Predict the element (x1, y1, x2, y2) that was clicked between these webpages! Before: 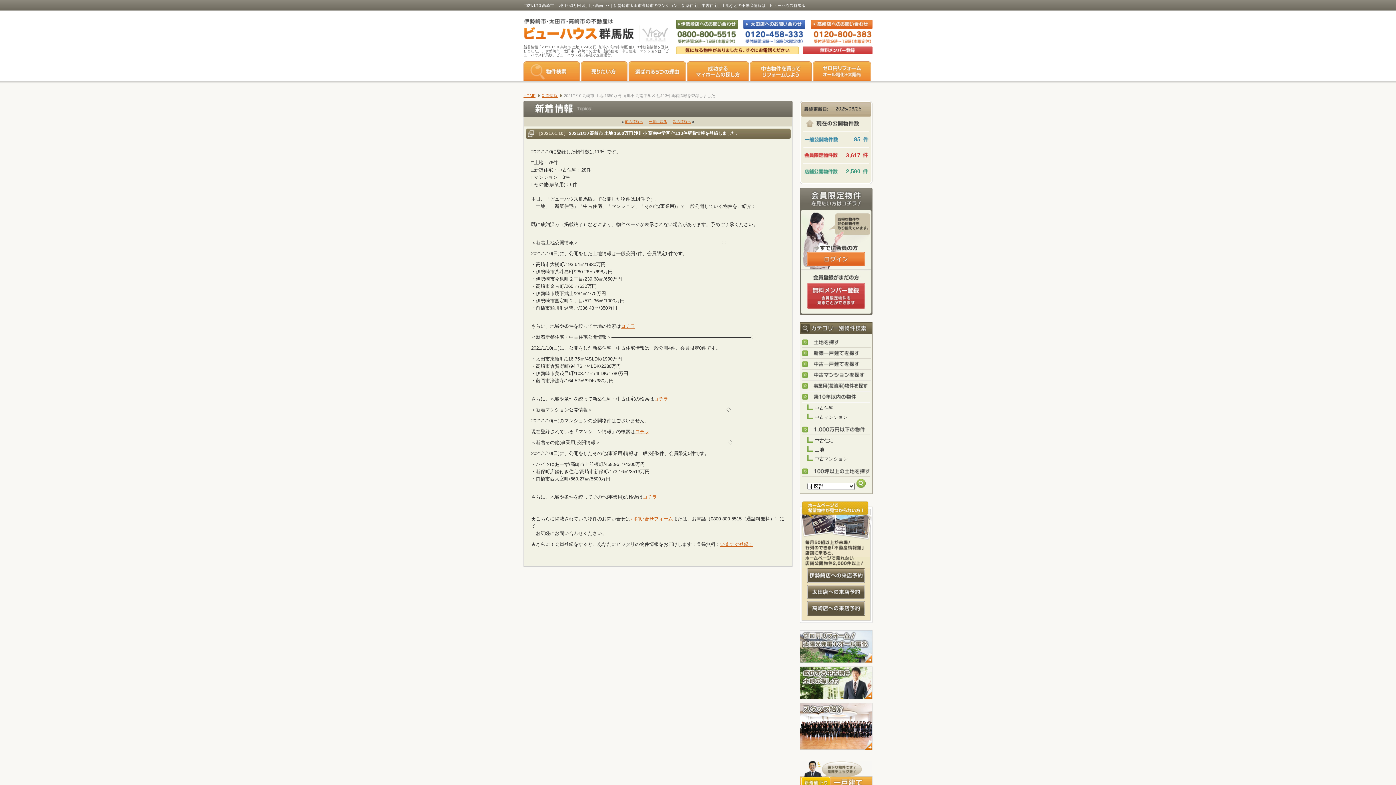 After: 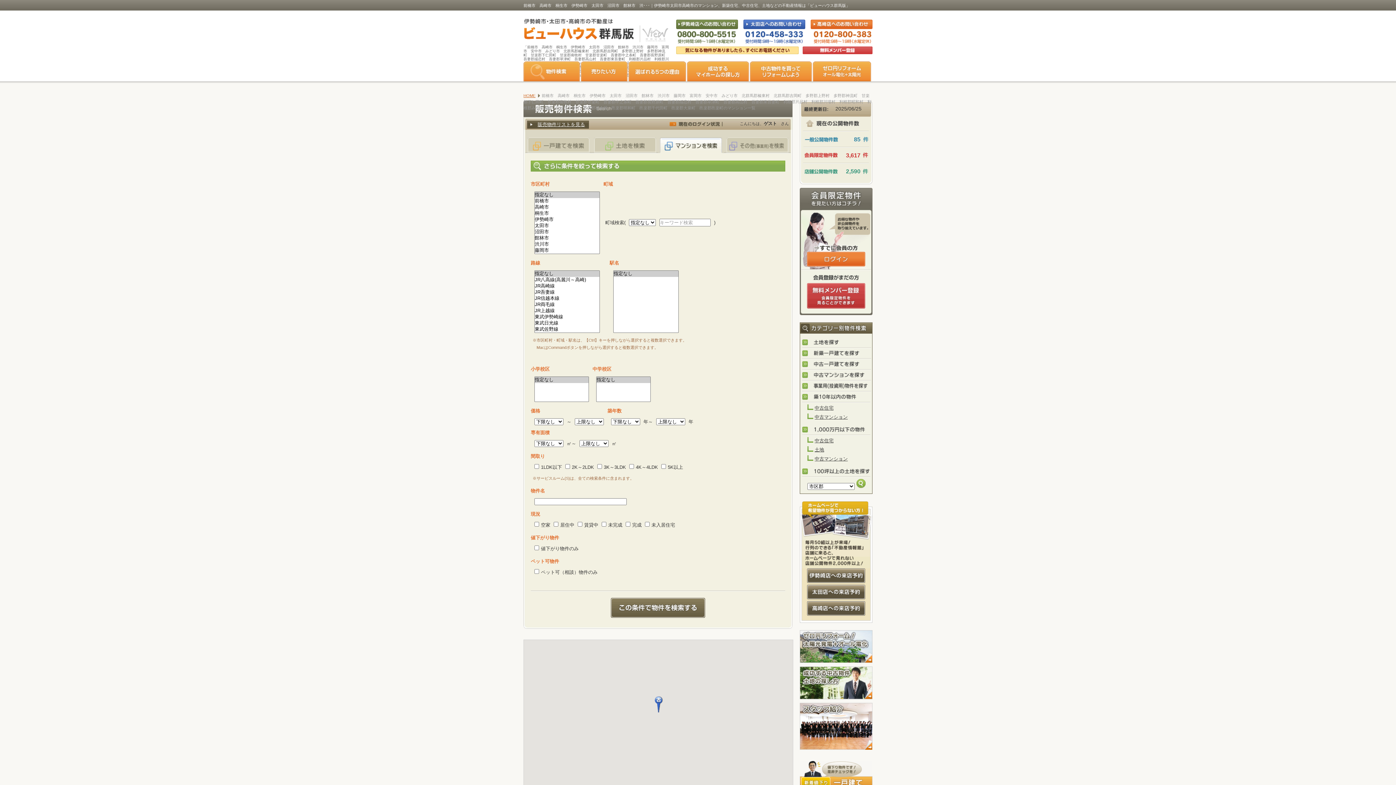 Action: label: 中古マンションを探す bbox: (802, 370, 871, 381)